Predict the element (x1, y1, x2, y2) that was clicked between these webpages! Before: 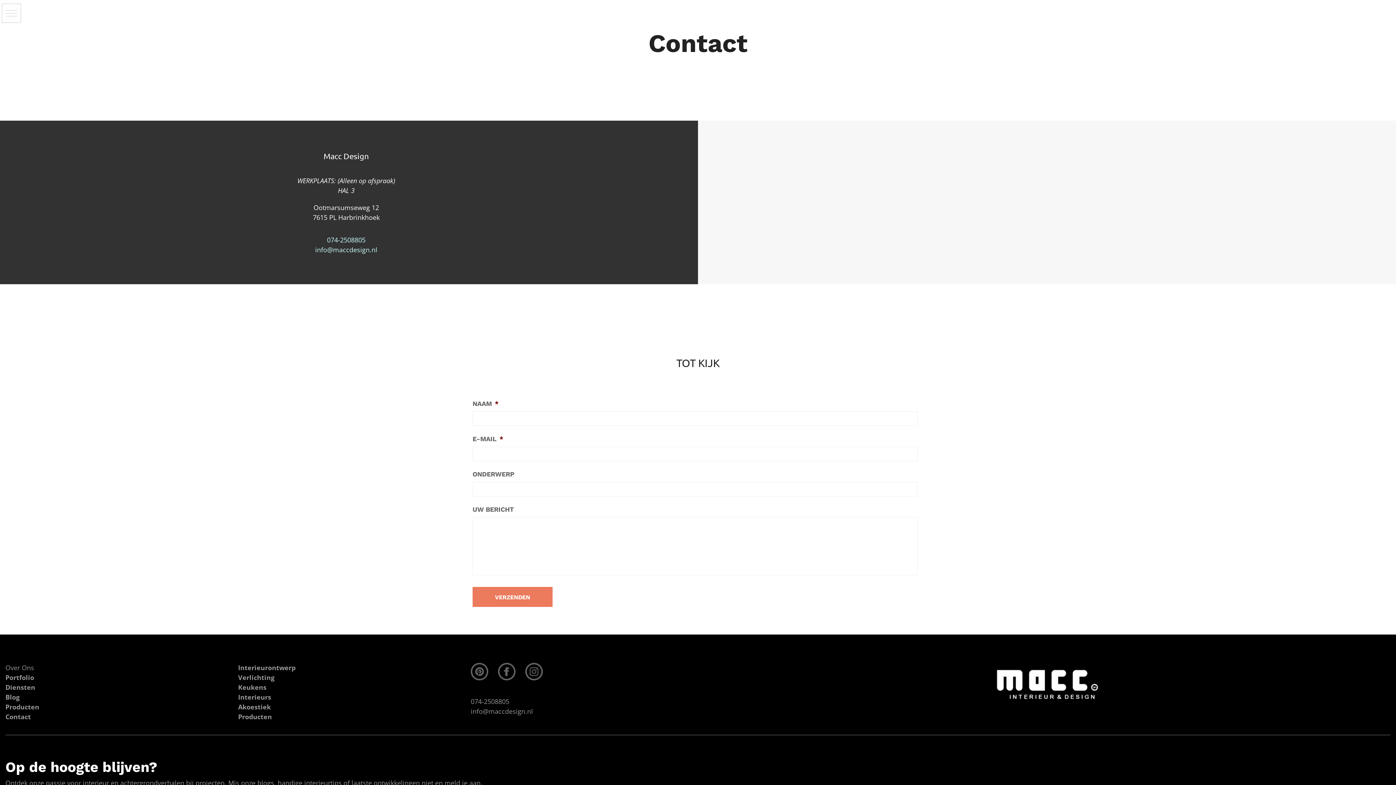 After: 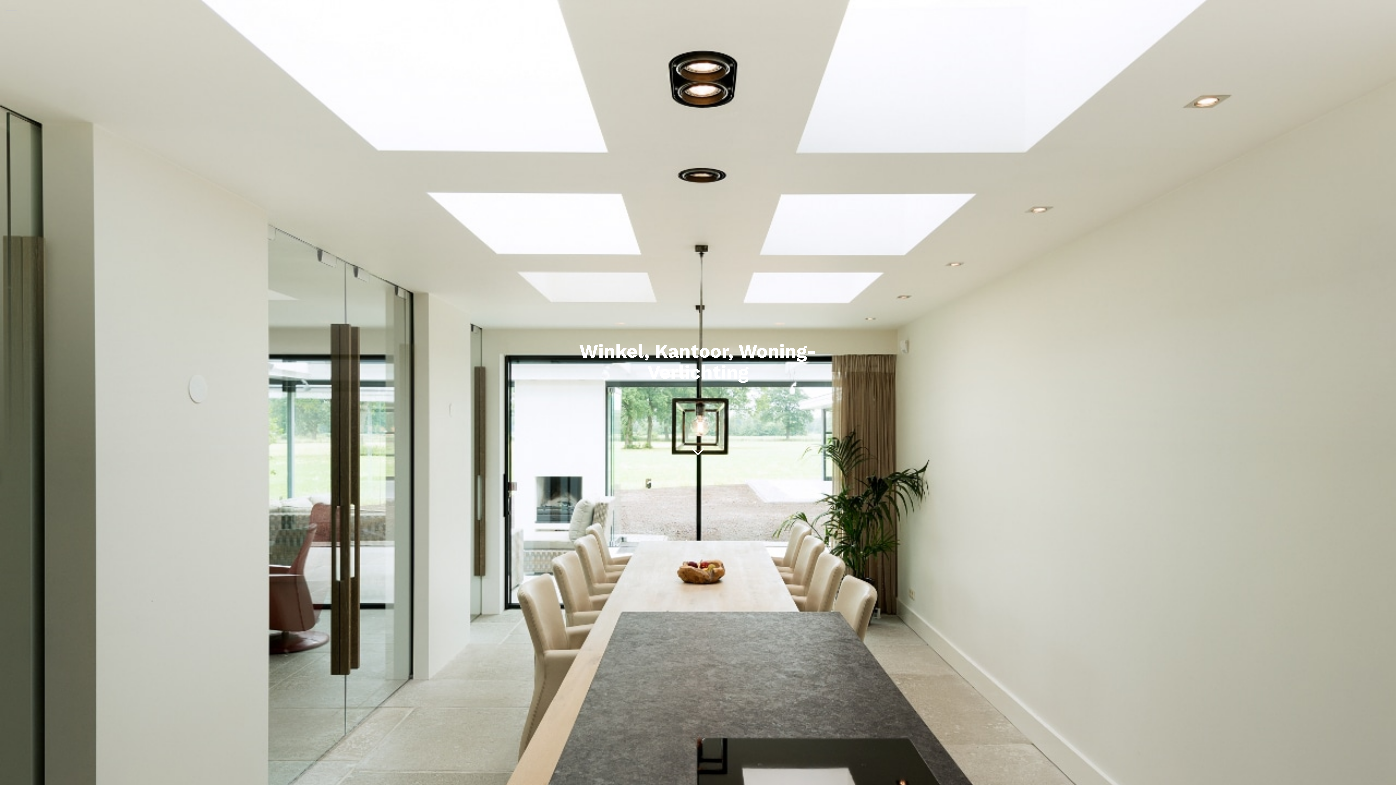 Action: bbox: (238, 673, 274, 682) label: Verlichting